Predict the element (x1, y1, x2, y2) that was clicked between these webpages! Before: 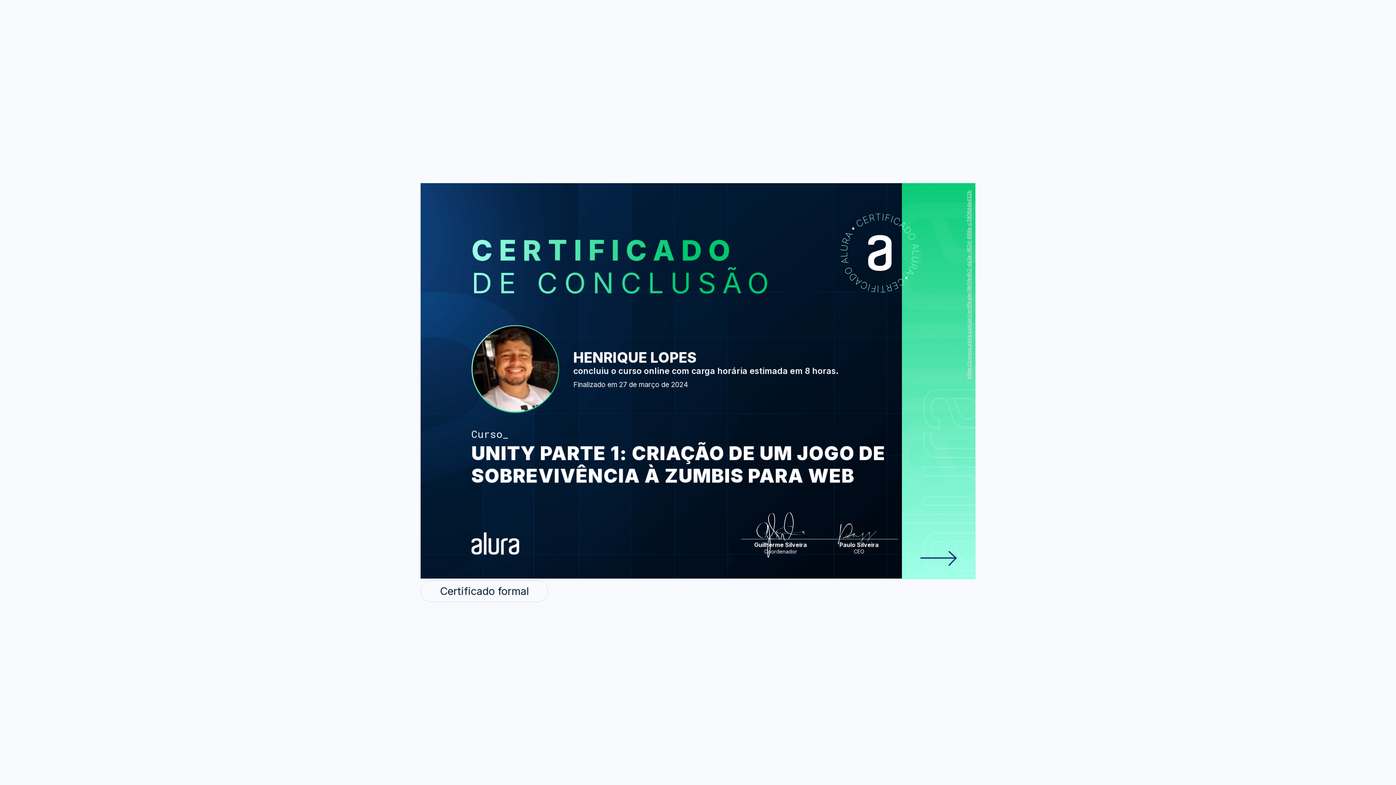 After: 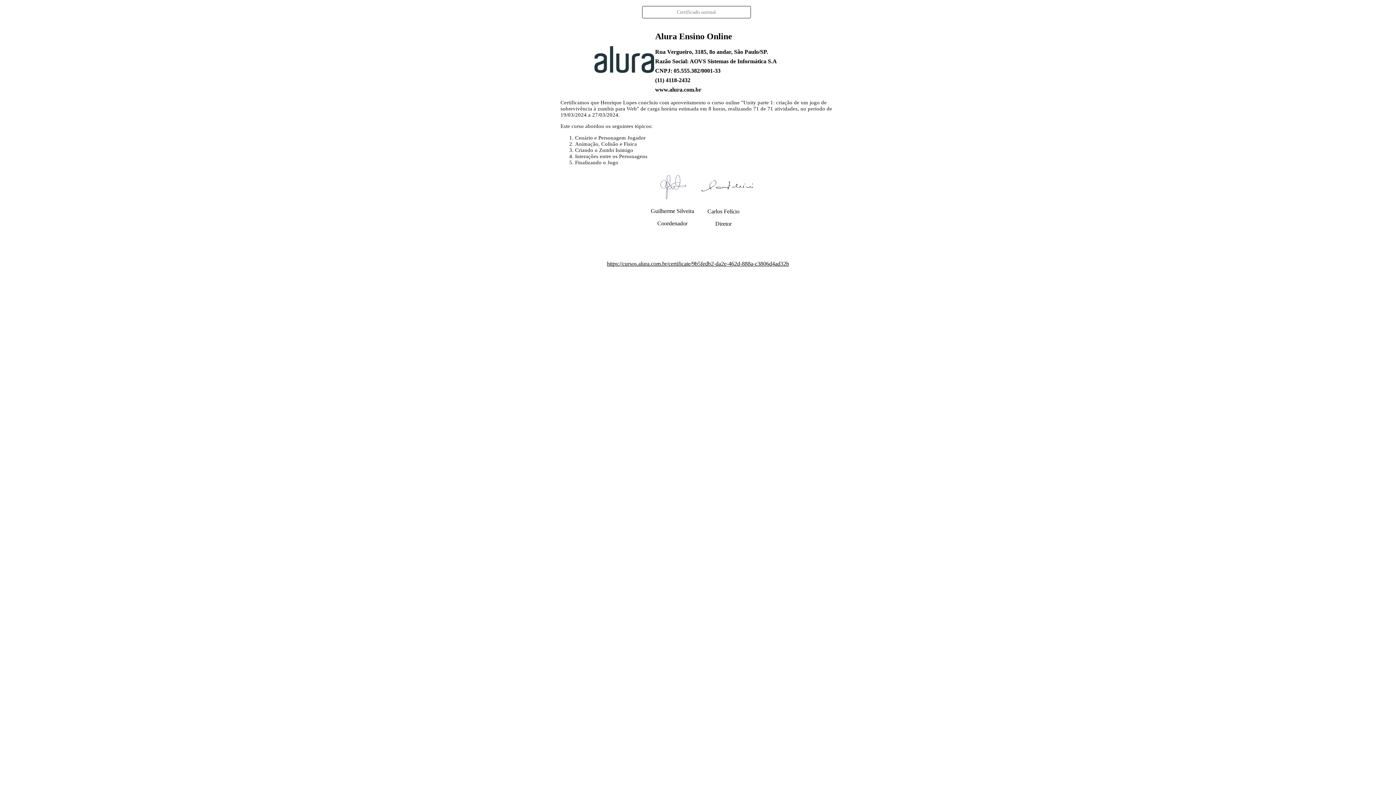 Action: label: Certificado formal bbox: (420, 580, 548, 602)